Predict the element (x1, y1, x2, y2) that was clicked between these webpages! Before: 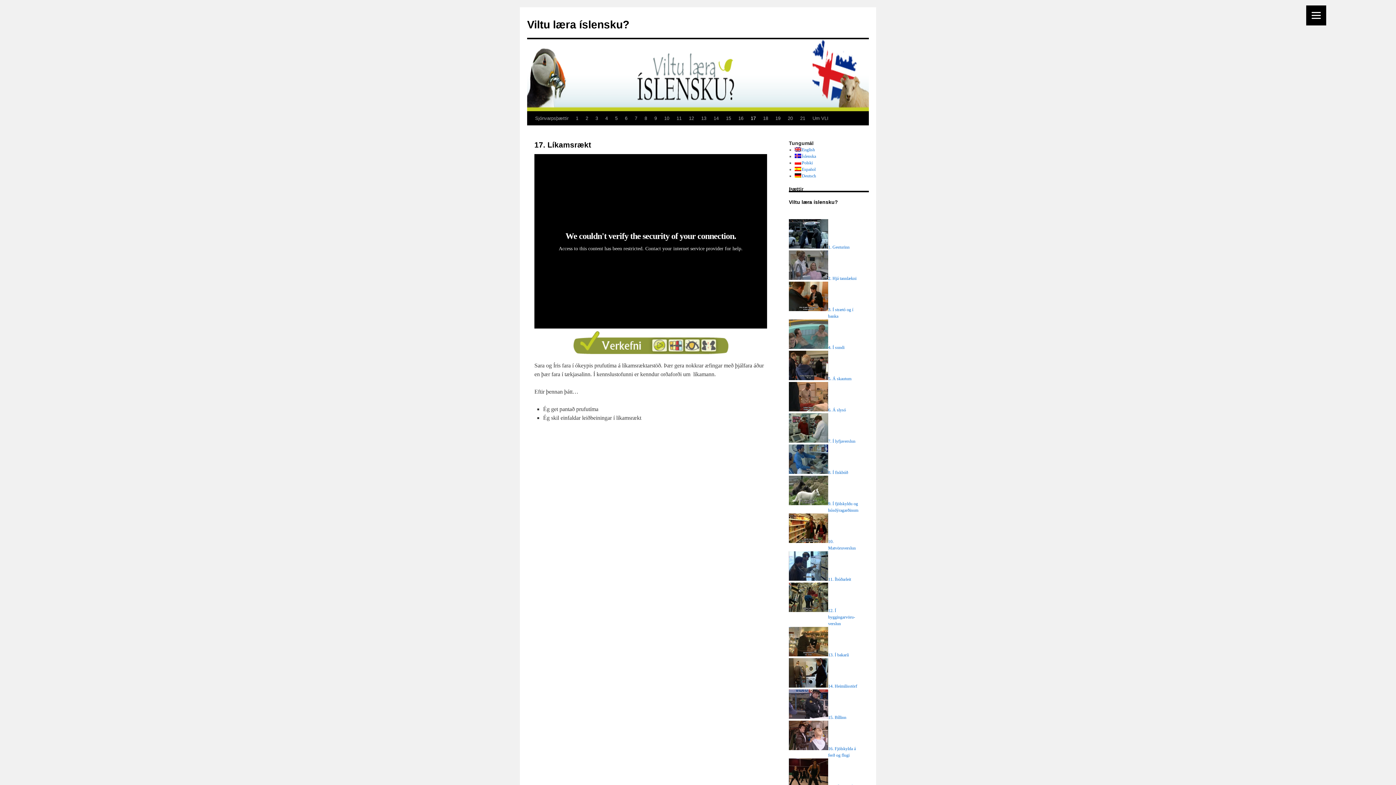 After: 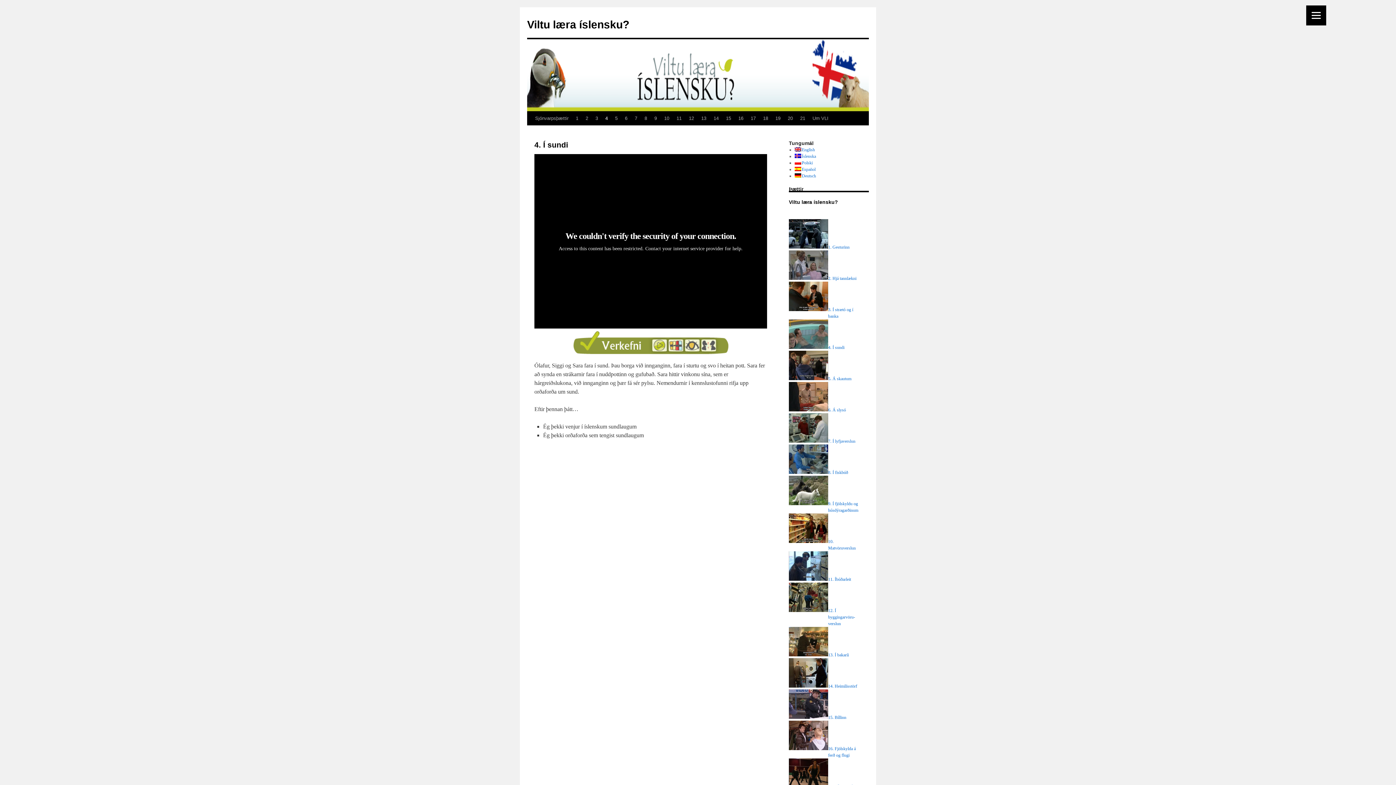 Action: label: 4. Í sundi bbox: (828, 345, 844, 350)